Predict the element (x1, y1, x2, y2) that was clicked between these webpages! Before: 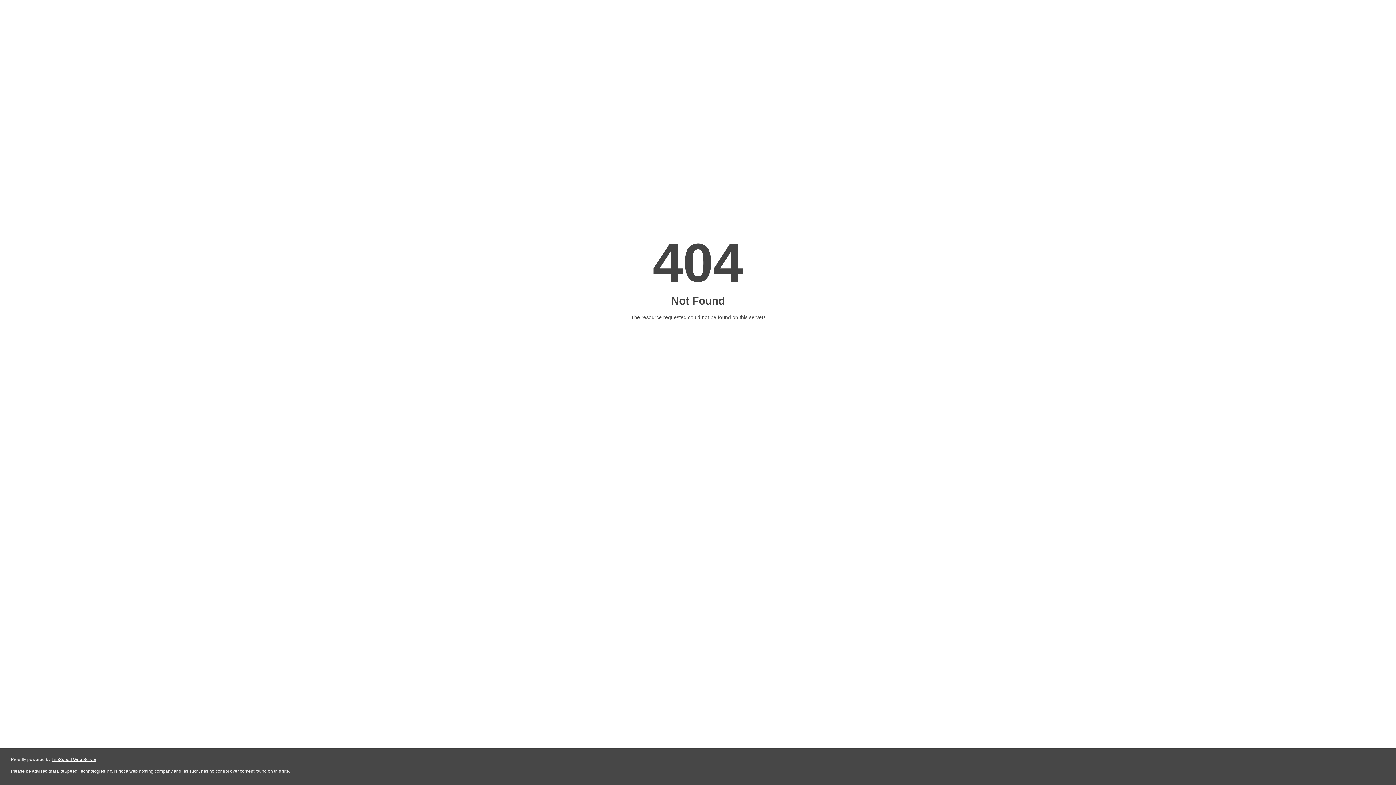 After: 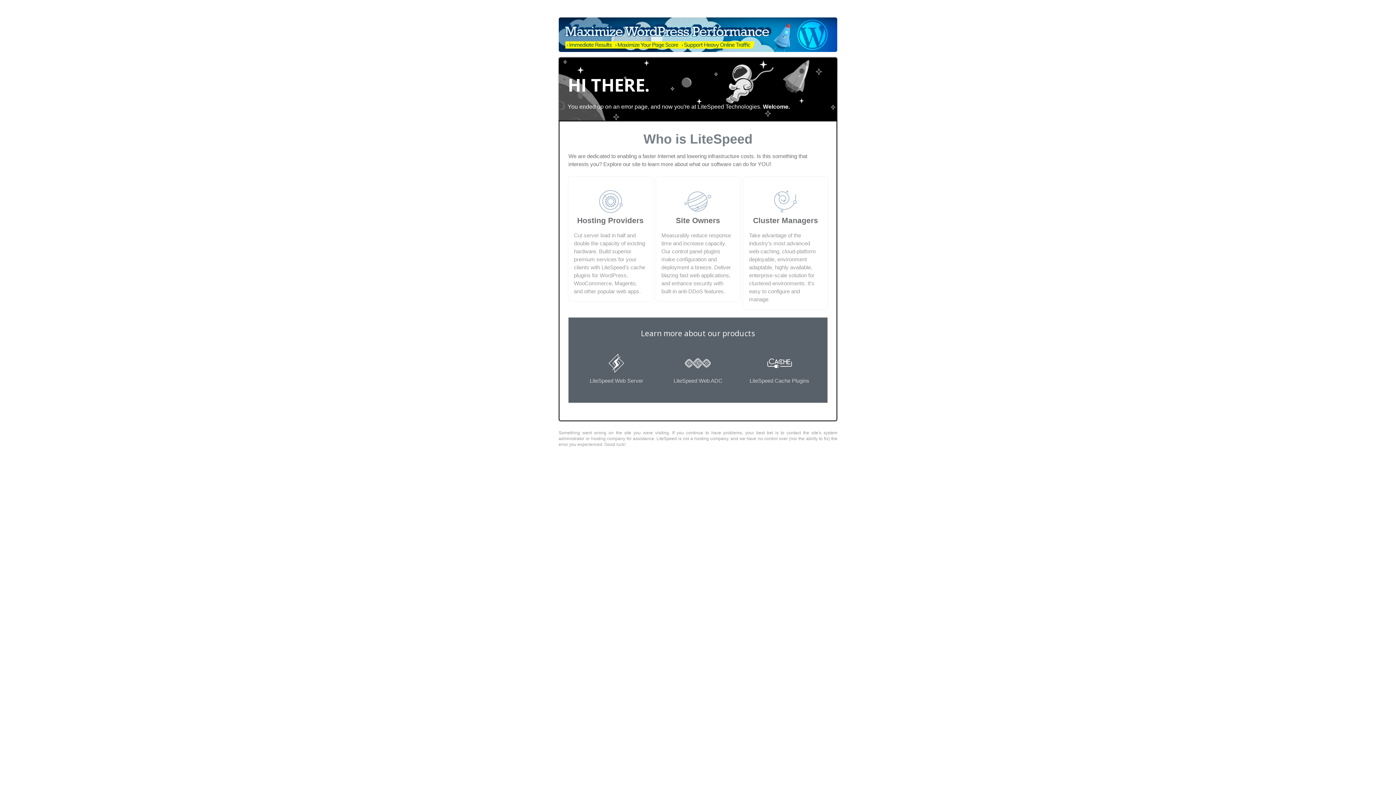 Action: bbox: (51, 757, 96, 762) label: LiteSpeed Web Server